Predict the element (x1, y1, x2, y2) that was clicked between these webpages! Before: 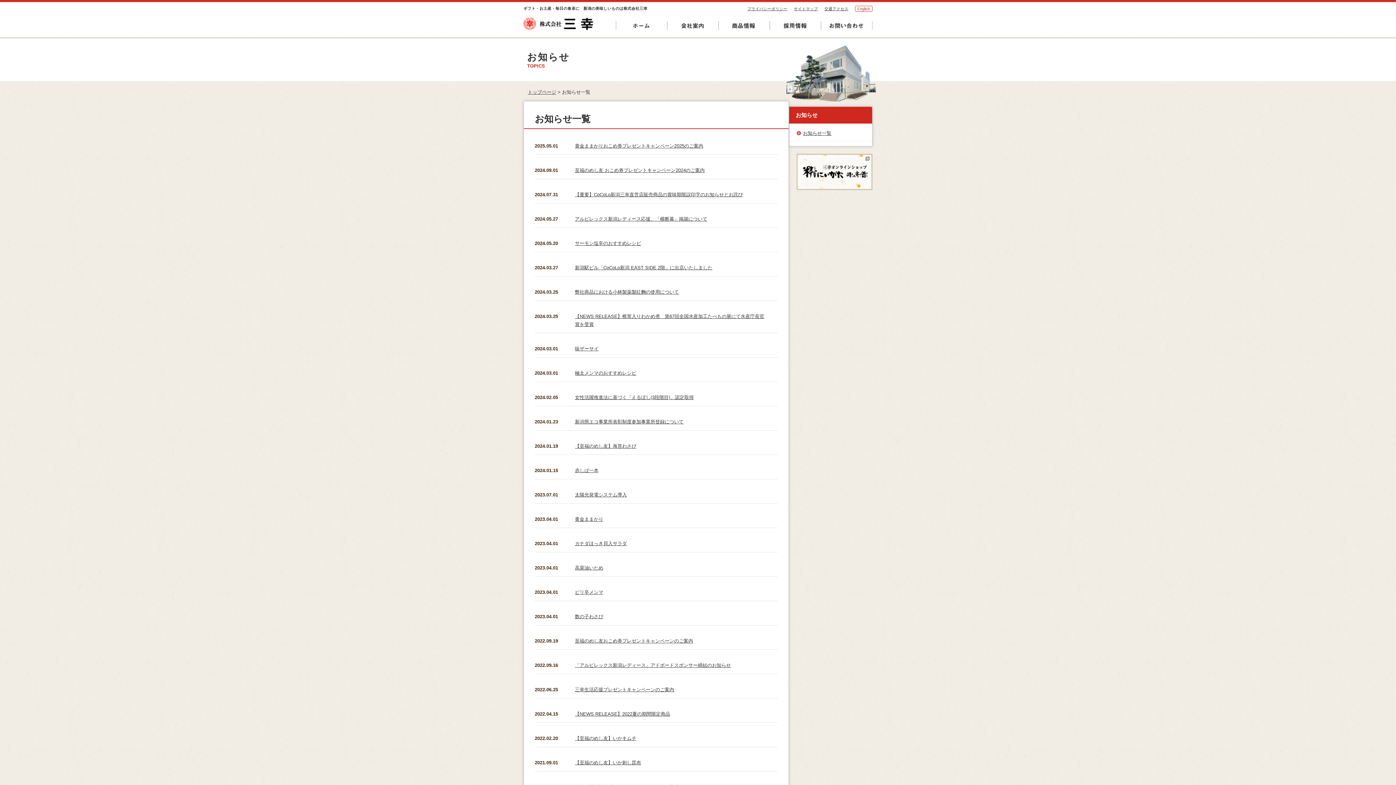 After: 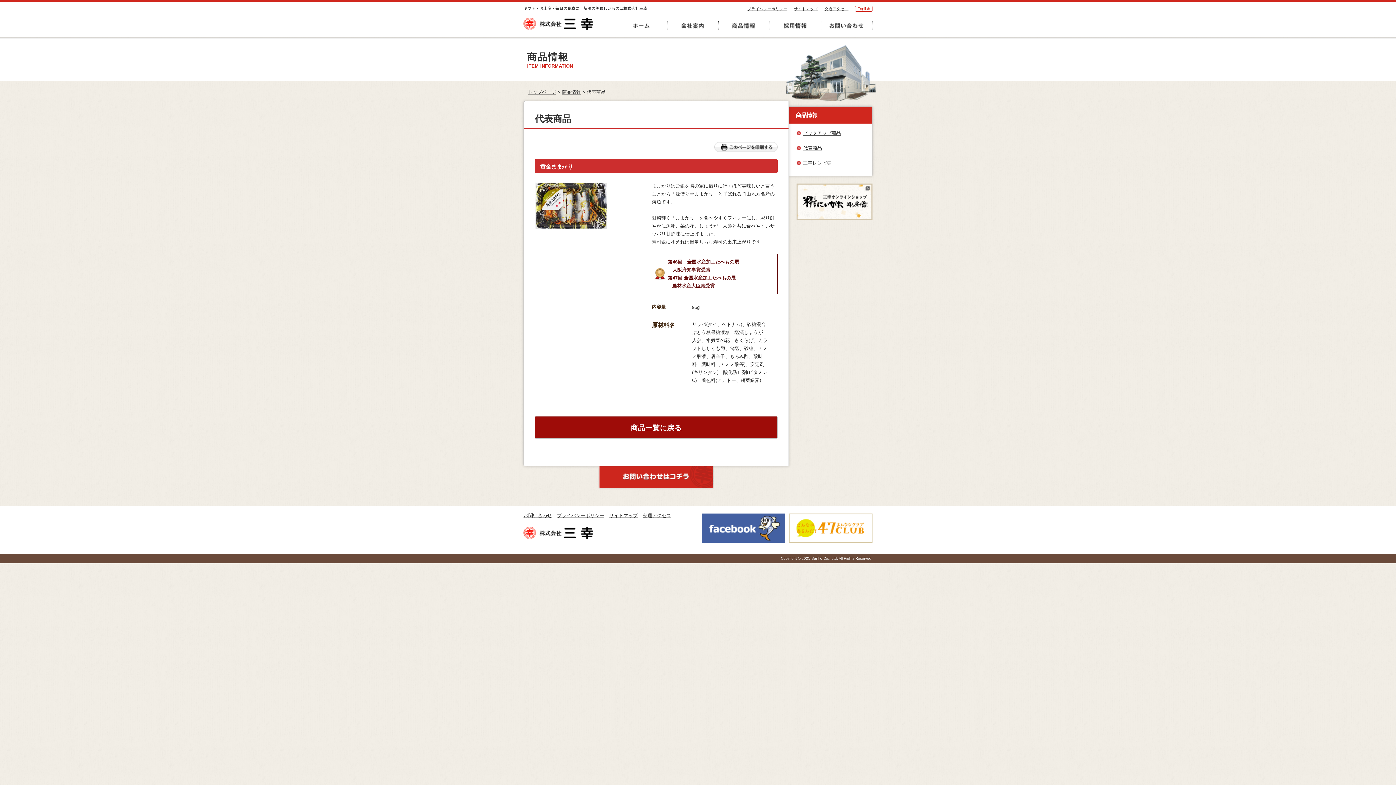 Action: bbox: (575, 516, 603, 522) label: 黄金ままかり